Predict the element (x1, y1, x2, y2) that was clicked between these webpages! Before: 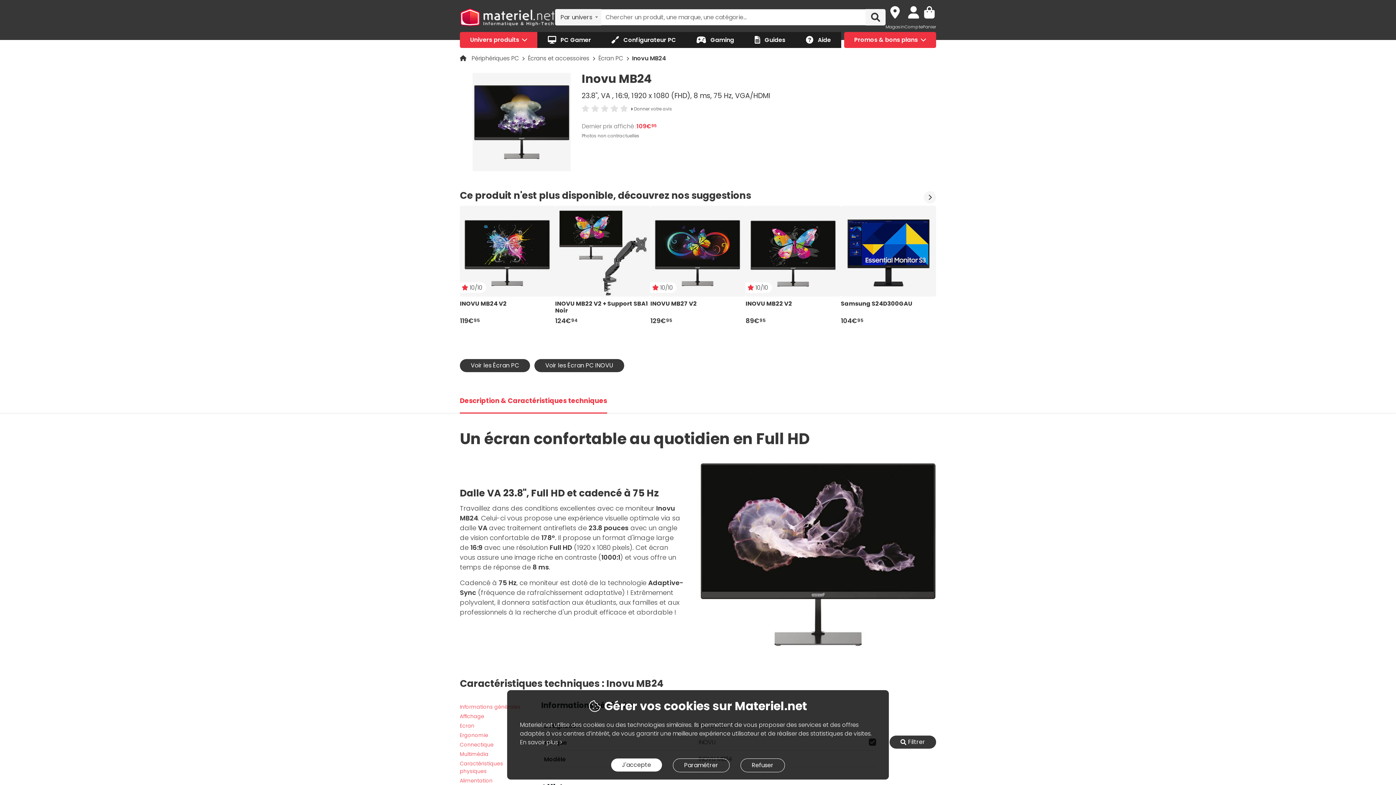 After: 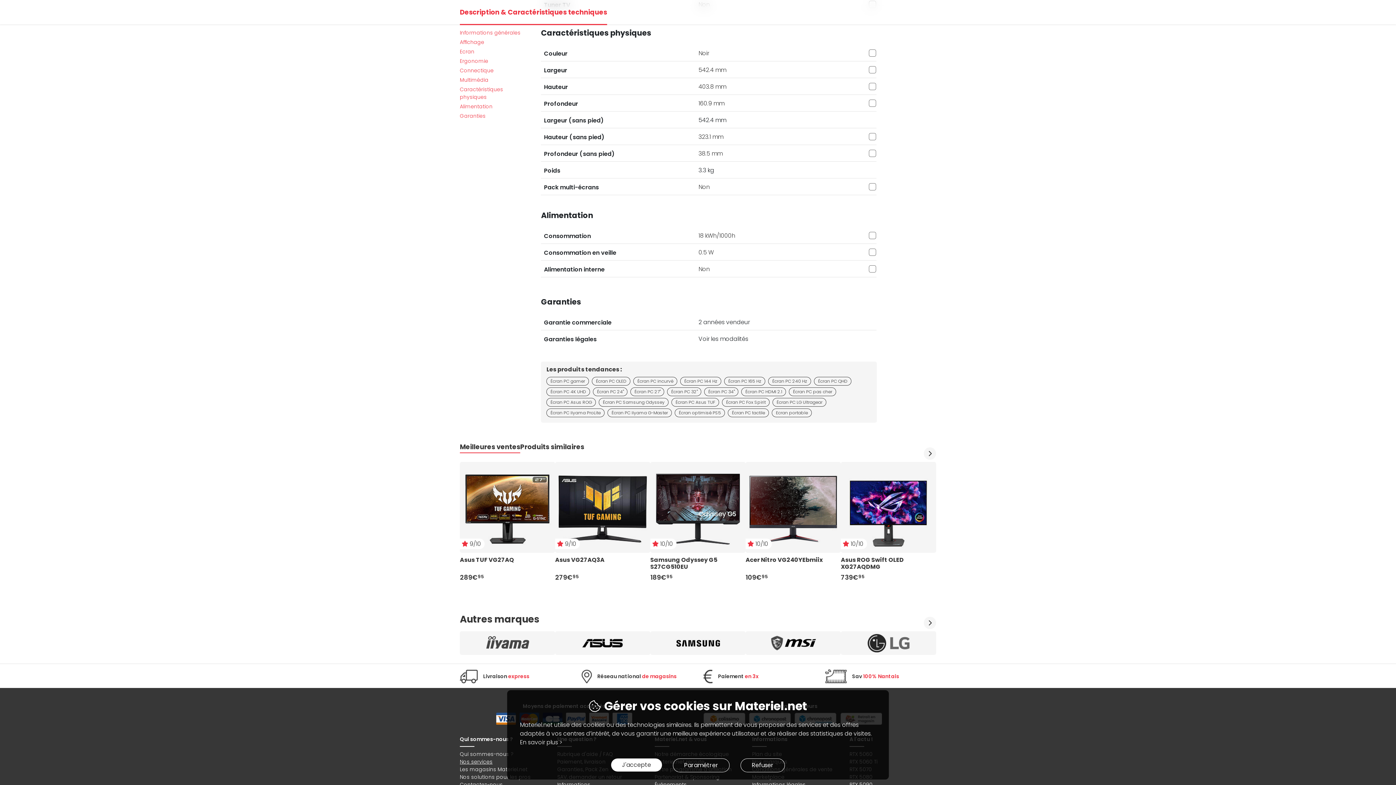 Action: label: Caractéristiques physiques bbox: (460, 760, 503, 775)